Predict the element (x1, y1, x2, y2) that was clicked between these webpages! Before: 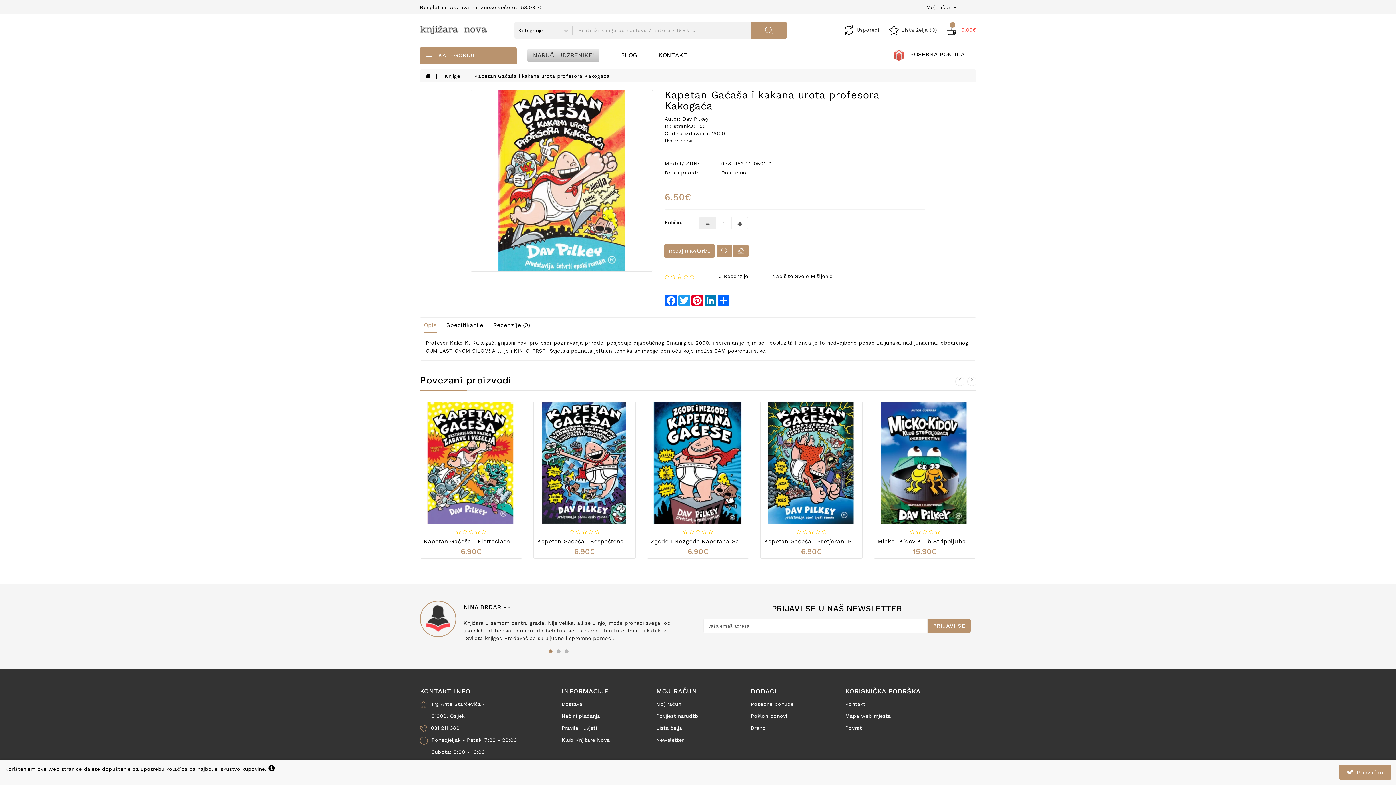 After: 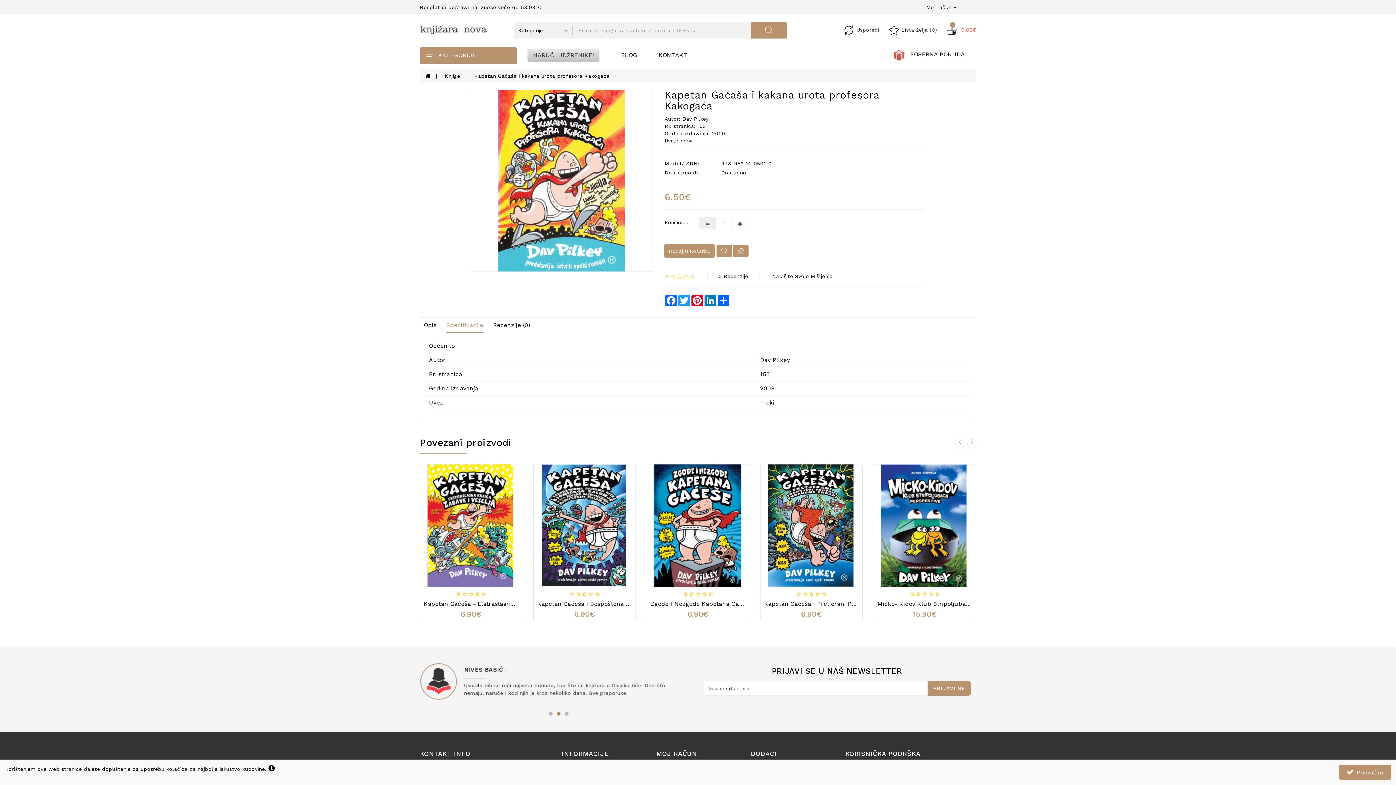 Action: bbox: (446, 317, 483, 333) label: Specifikacije